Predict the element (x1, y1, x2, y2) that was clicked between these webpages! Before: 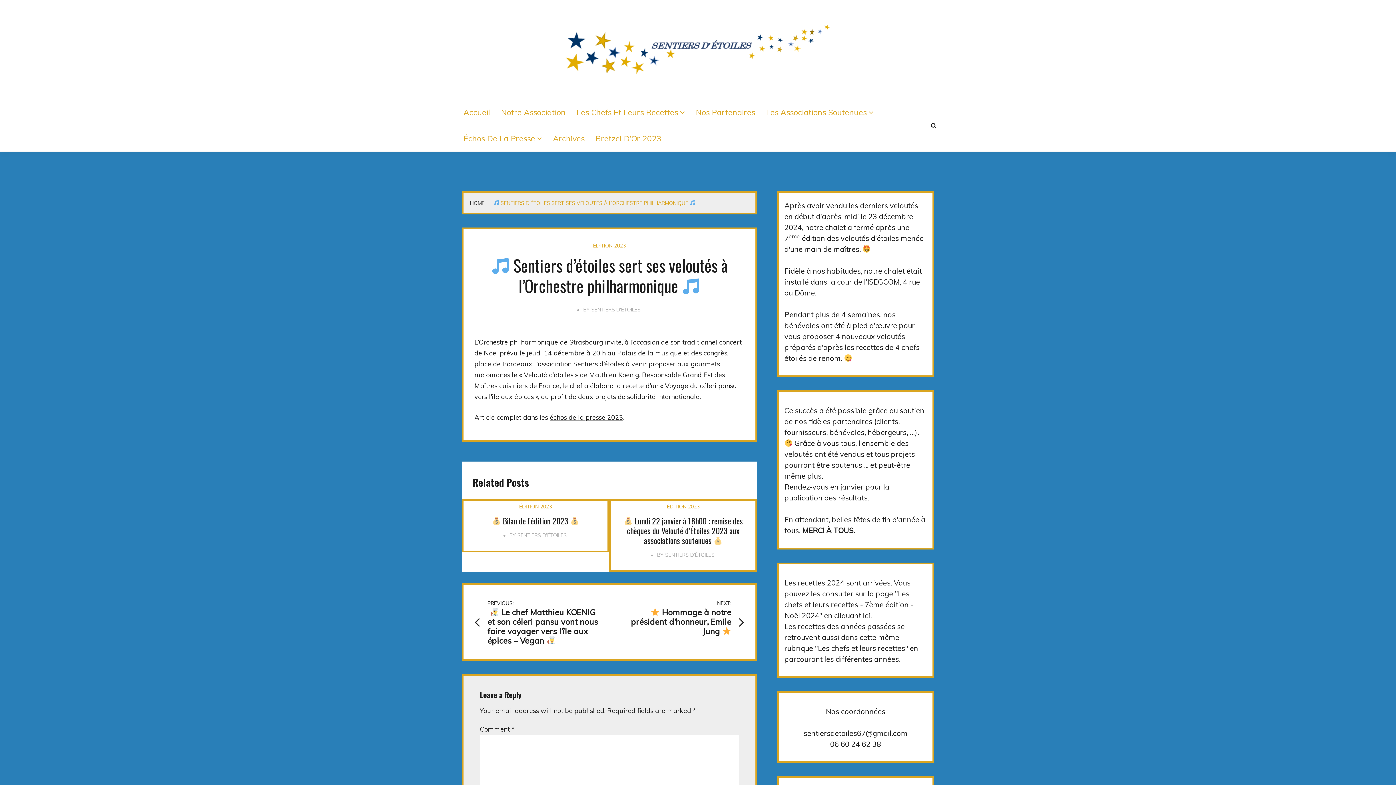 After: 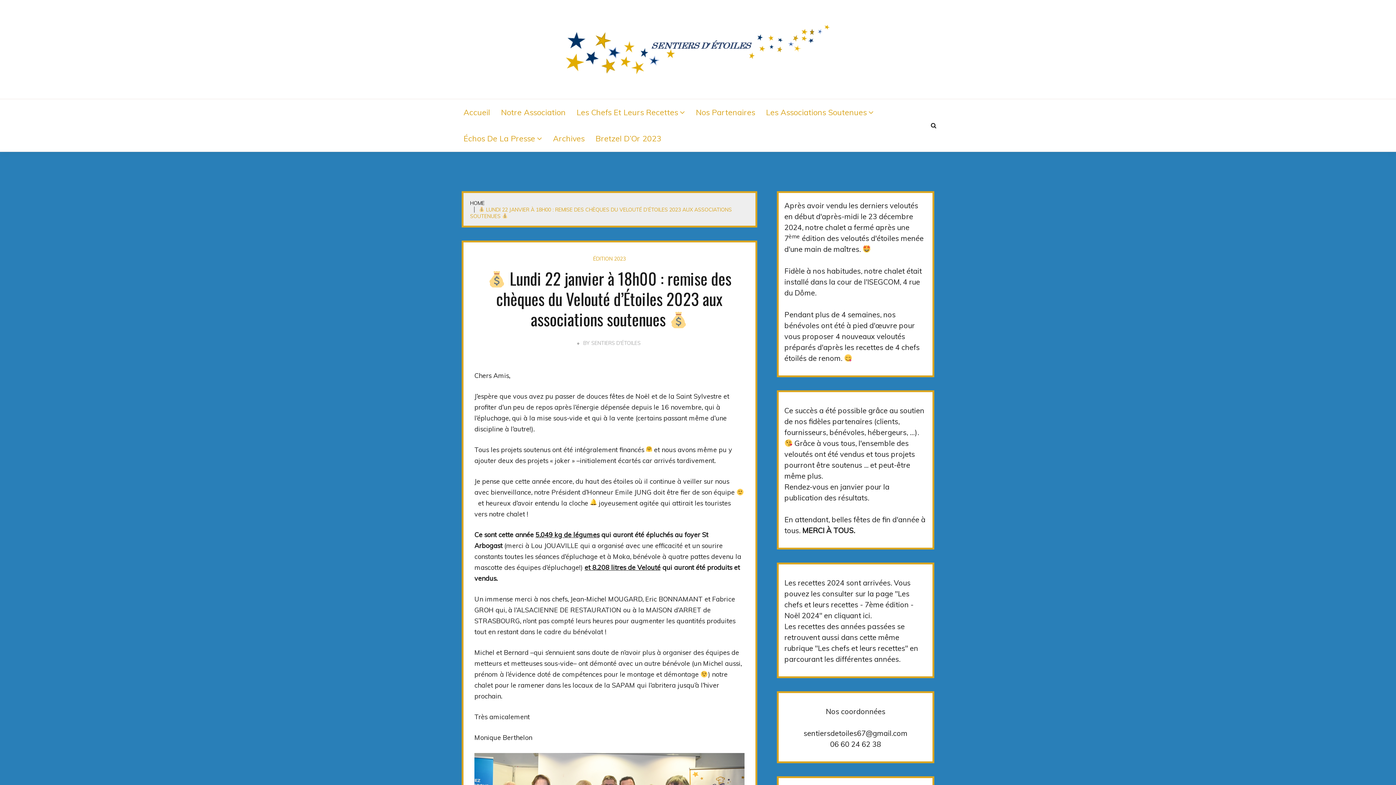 Action: bbox: (623, 515, 743, 546) label:  Lundi 22 janvier à 18h00 : remise des chèques du Velouté d’Étoiles 2023 aux associations soutenues 